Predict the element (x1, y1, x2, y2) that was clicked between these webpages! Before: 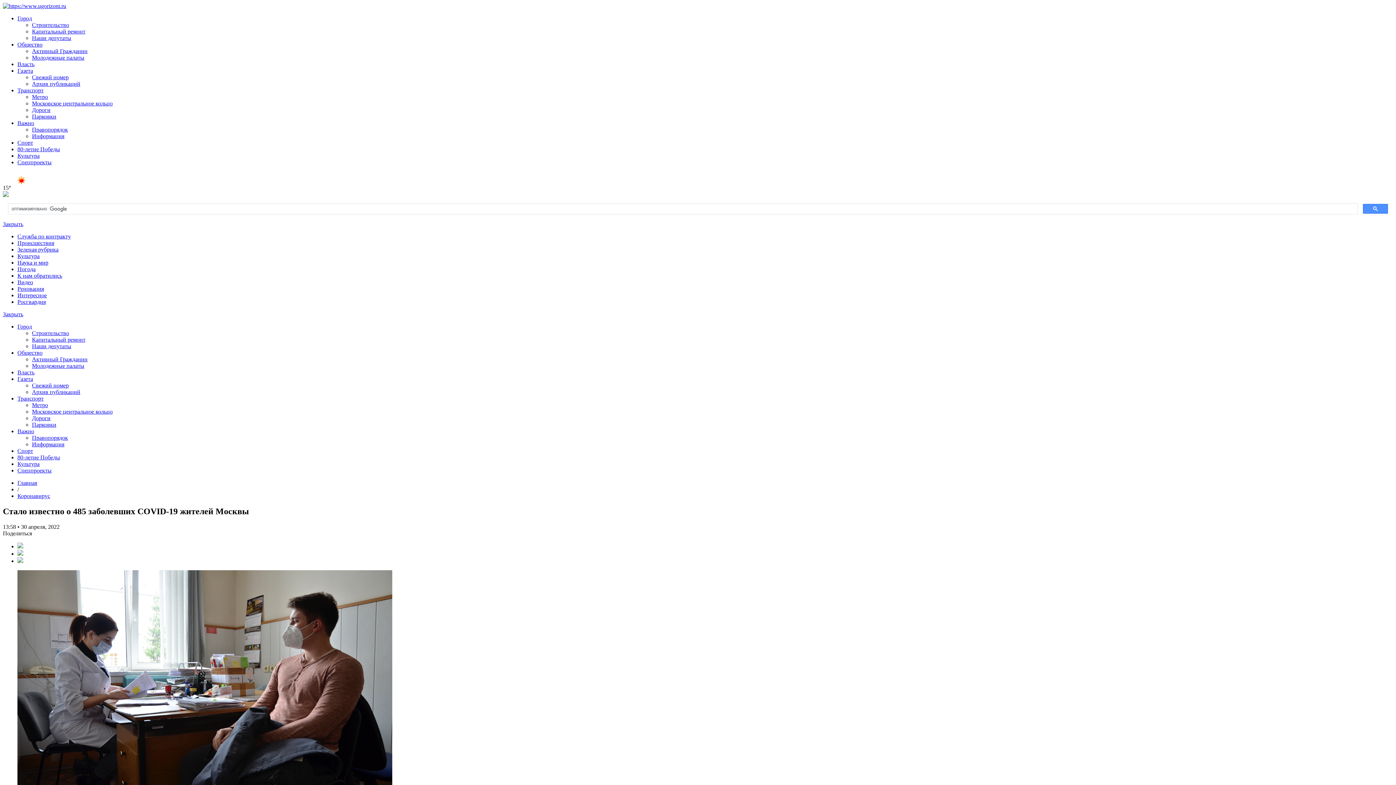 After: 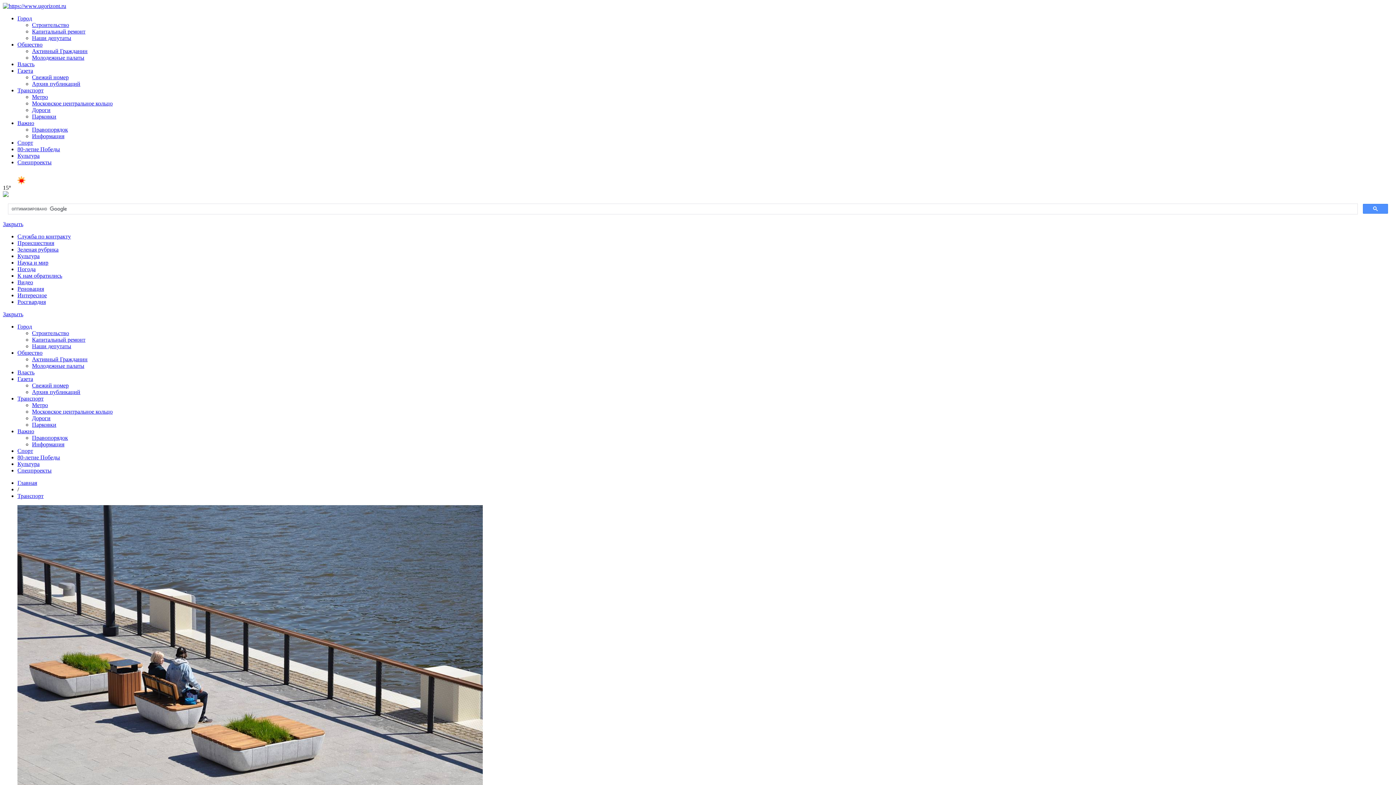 Action: bbox: (17, 87, 43, 93) label: Транспорт